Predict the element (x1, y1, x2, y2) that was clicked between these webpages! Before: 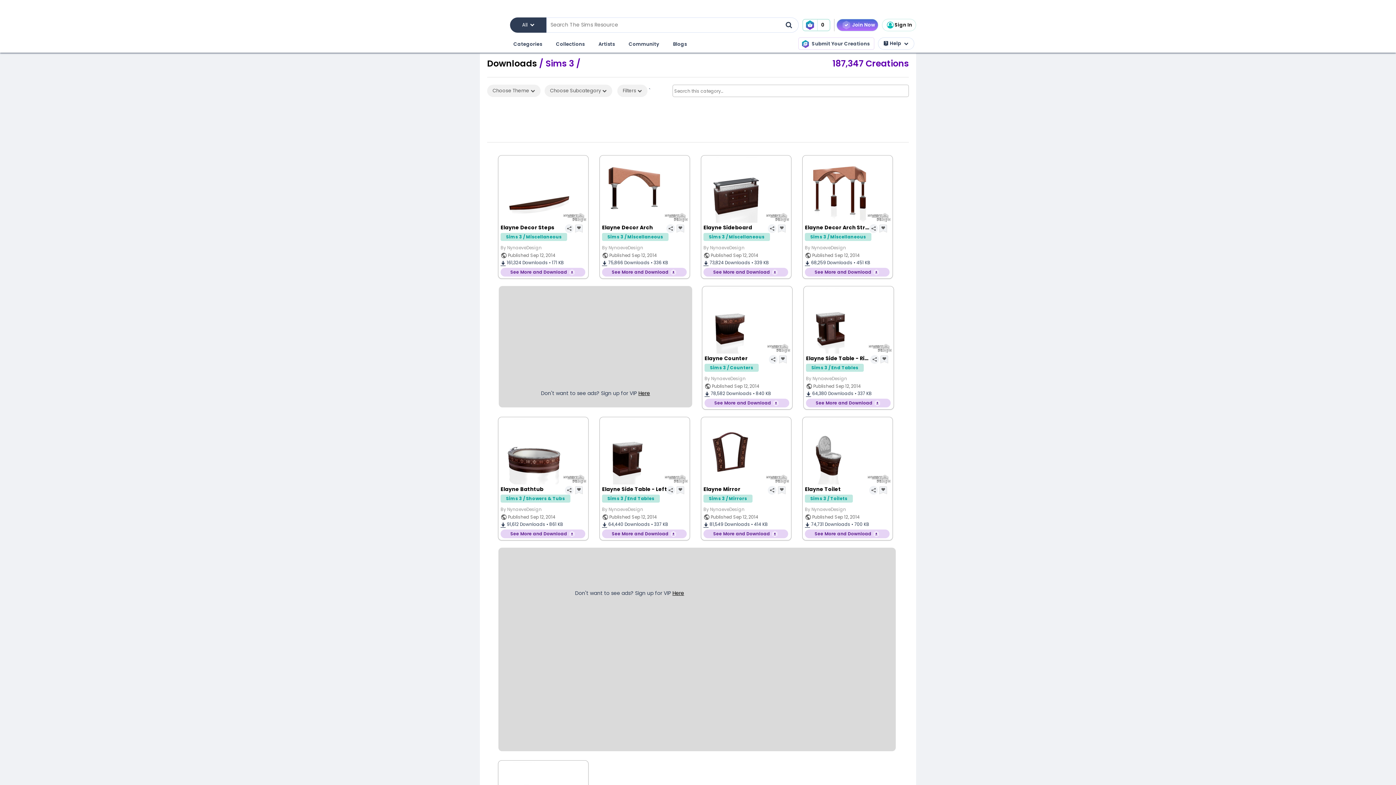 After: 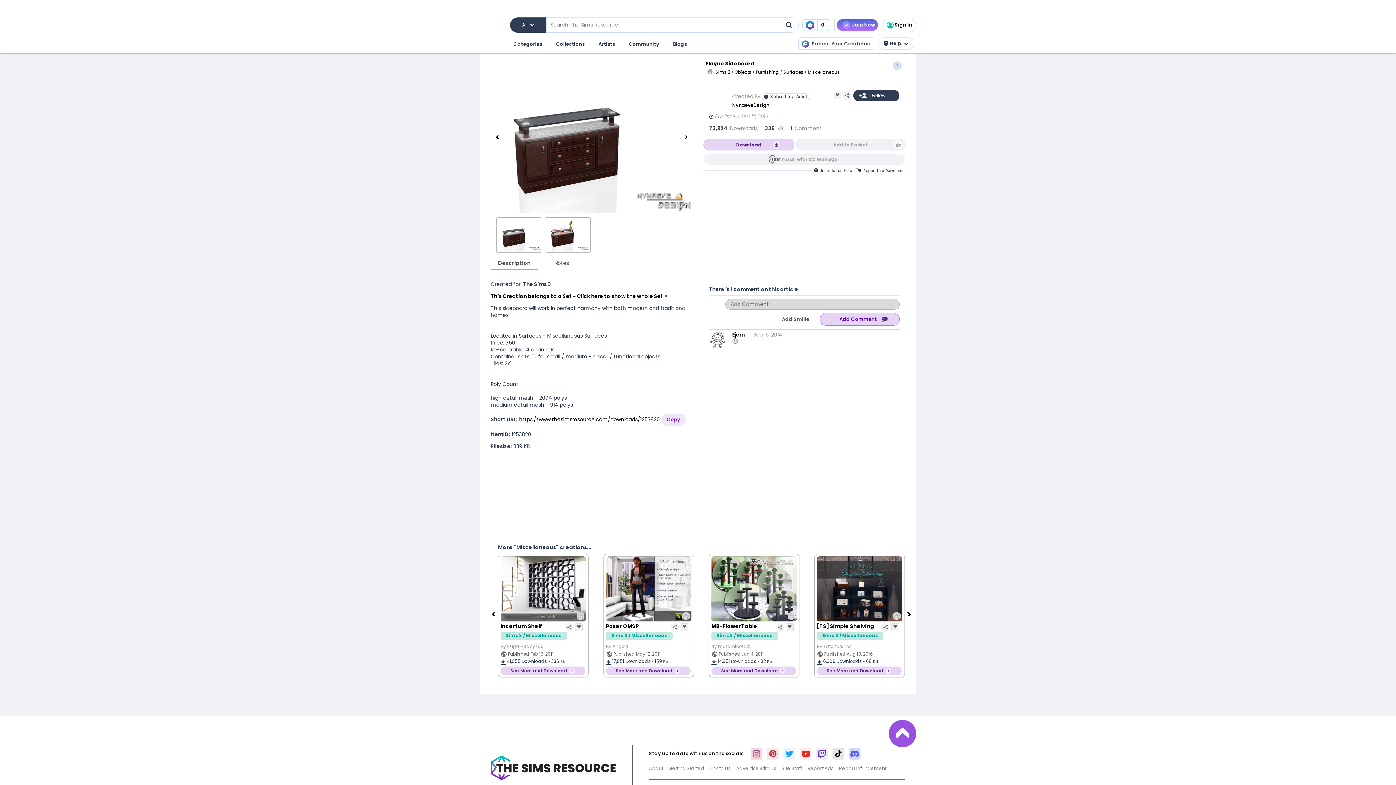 Action: bbox: (701, 157, 791, 223)